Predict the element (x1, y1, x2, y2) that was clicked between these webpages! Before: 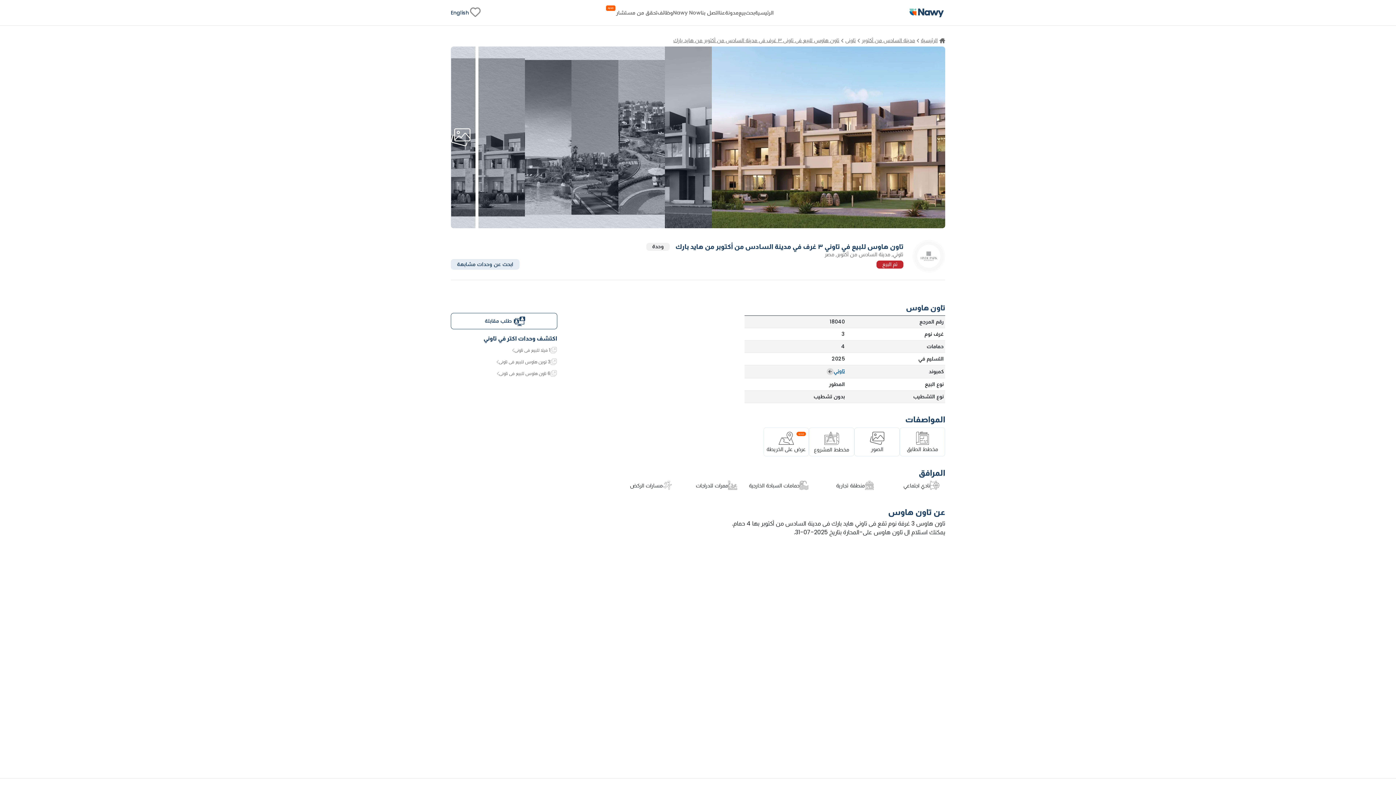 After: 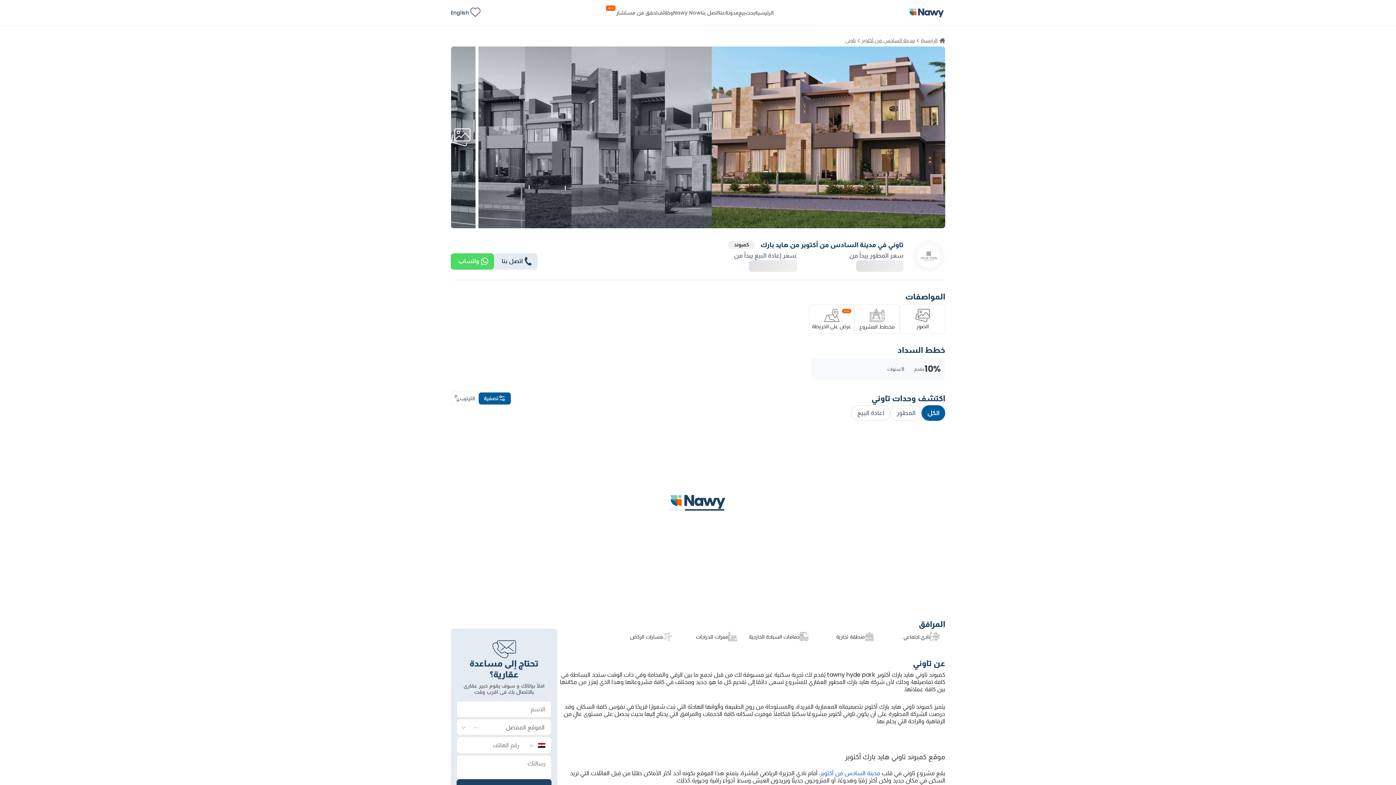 Action: label: 3 توين هاوس للبيع في تاوني bbox: (450, 358, 557, 365)